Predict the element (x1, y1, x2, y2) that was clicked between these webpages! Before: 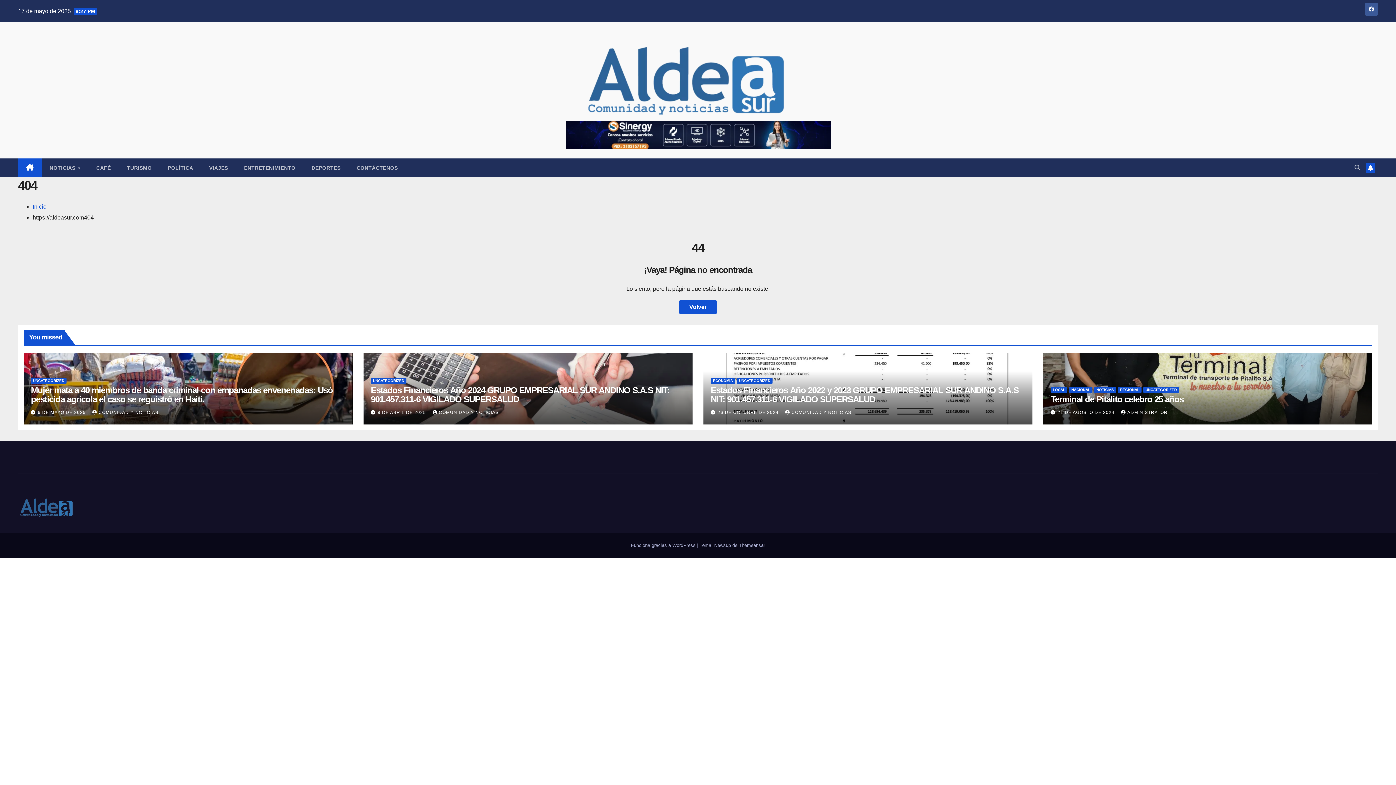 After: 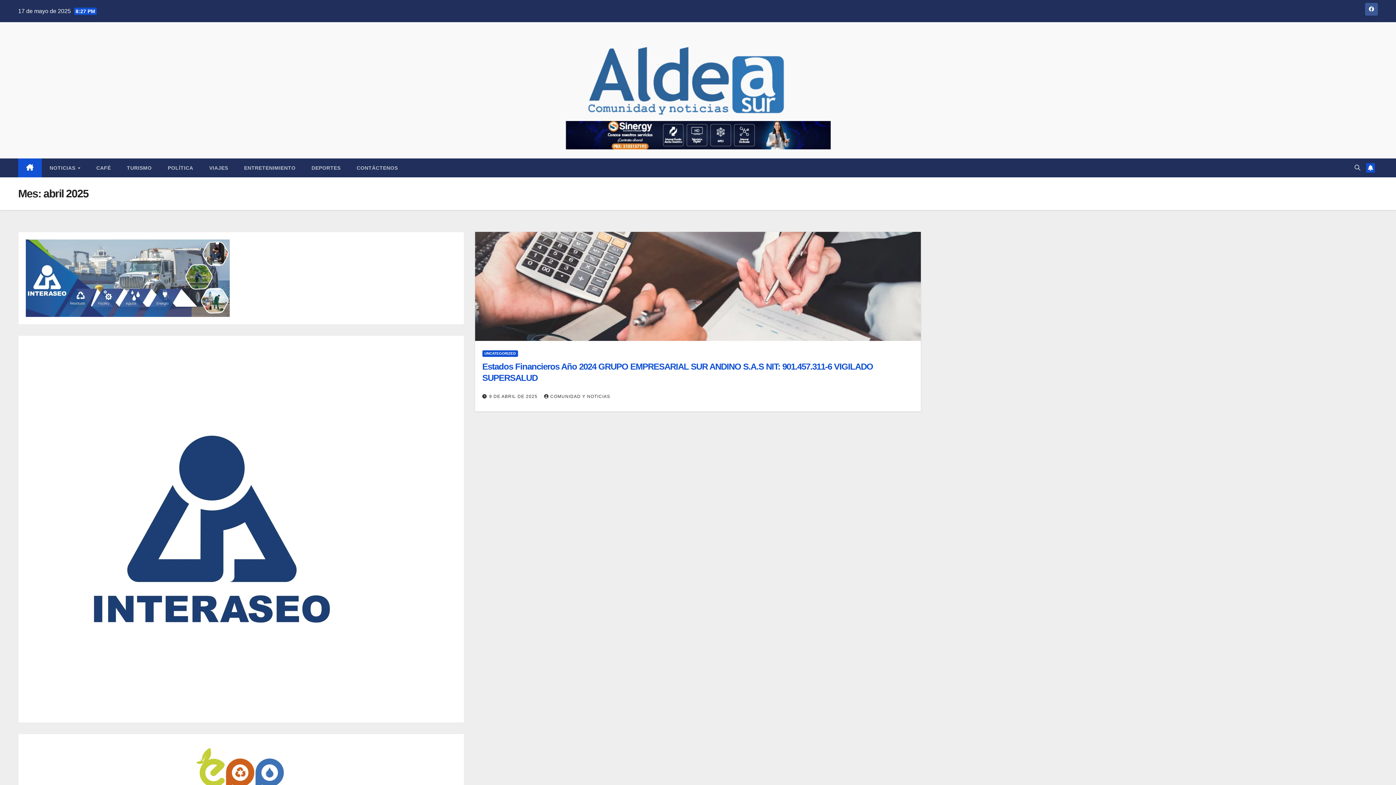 Action: label: 9 DE ABRIL DE 2025  bbox: (377, 410, 427, 415)